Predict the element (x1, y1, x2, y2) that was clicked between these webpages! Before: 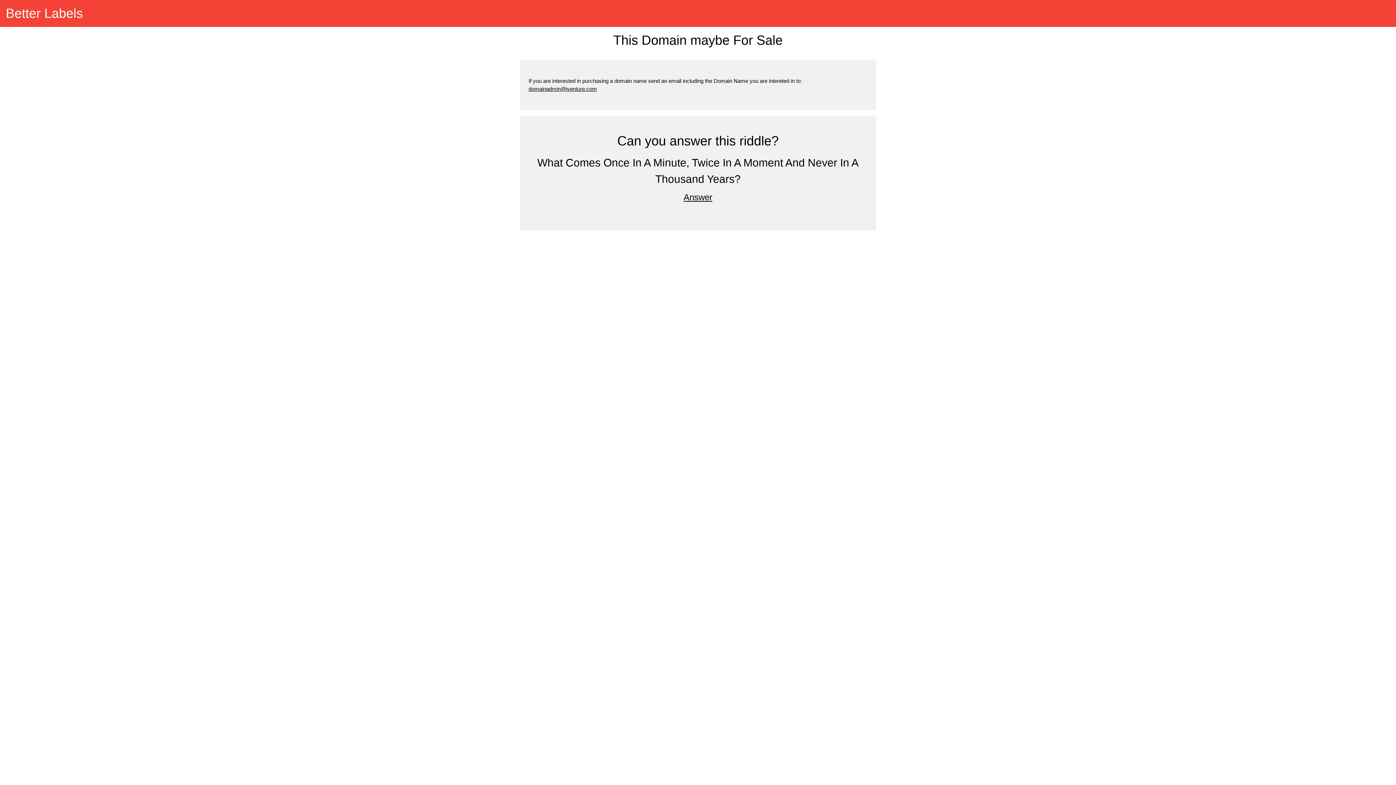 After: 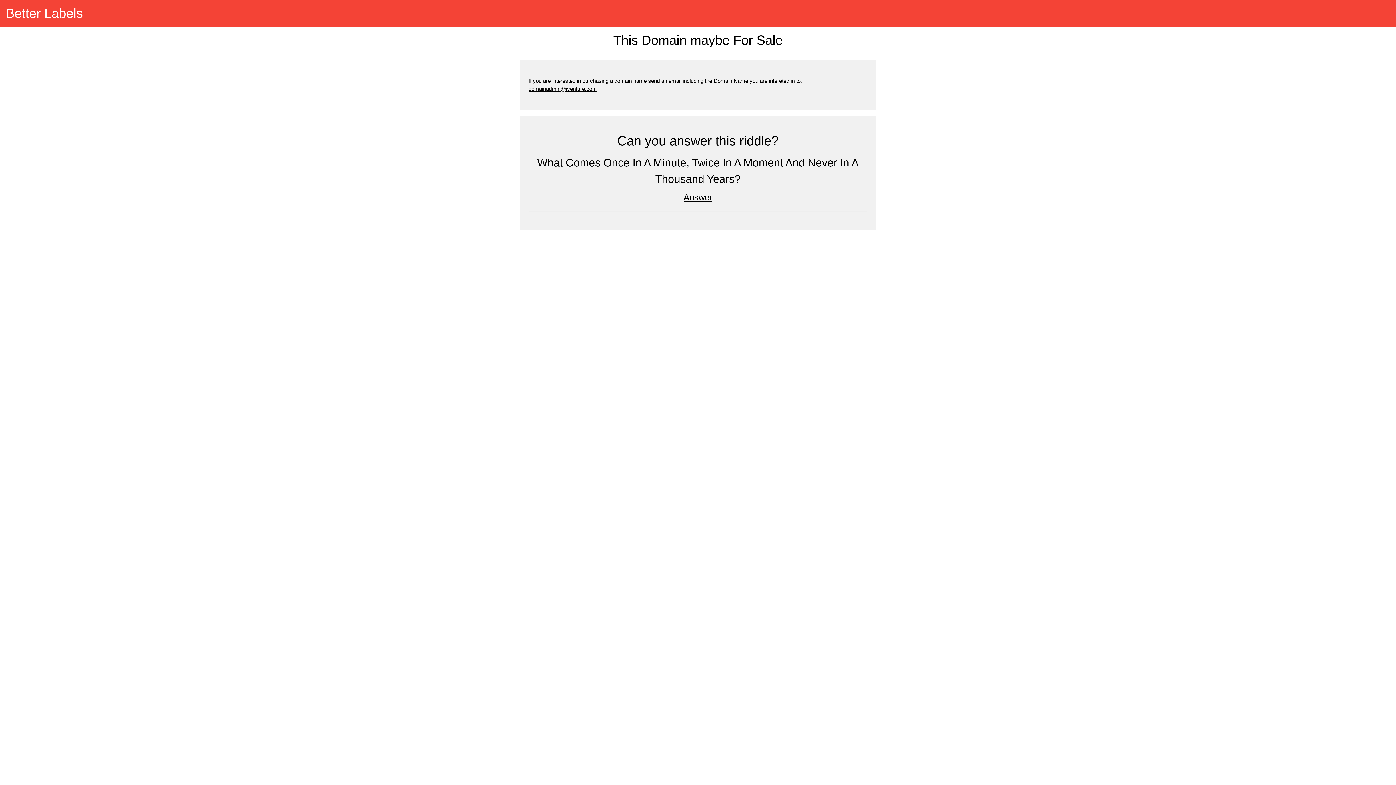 Action: label: Answer bbox: (683, 192, 712, 202)